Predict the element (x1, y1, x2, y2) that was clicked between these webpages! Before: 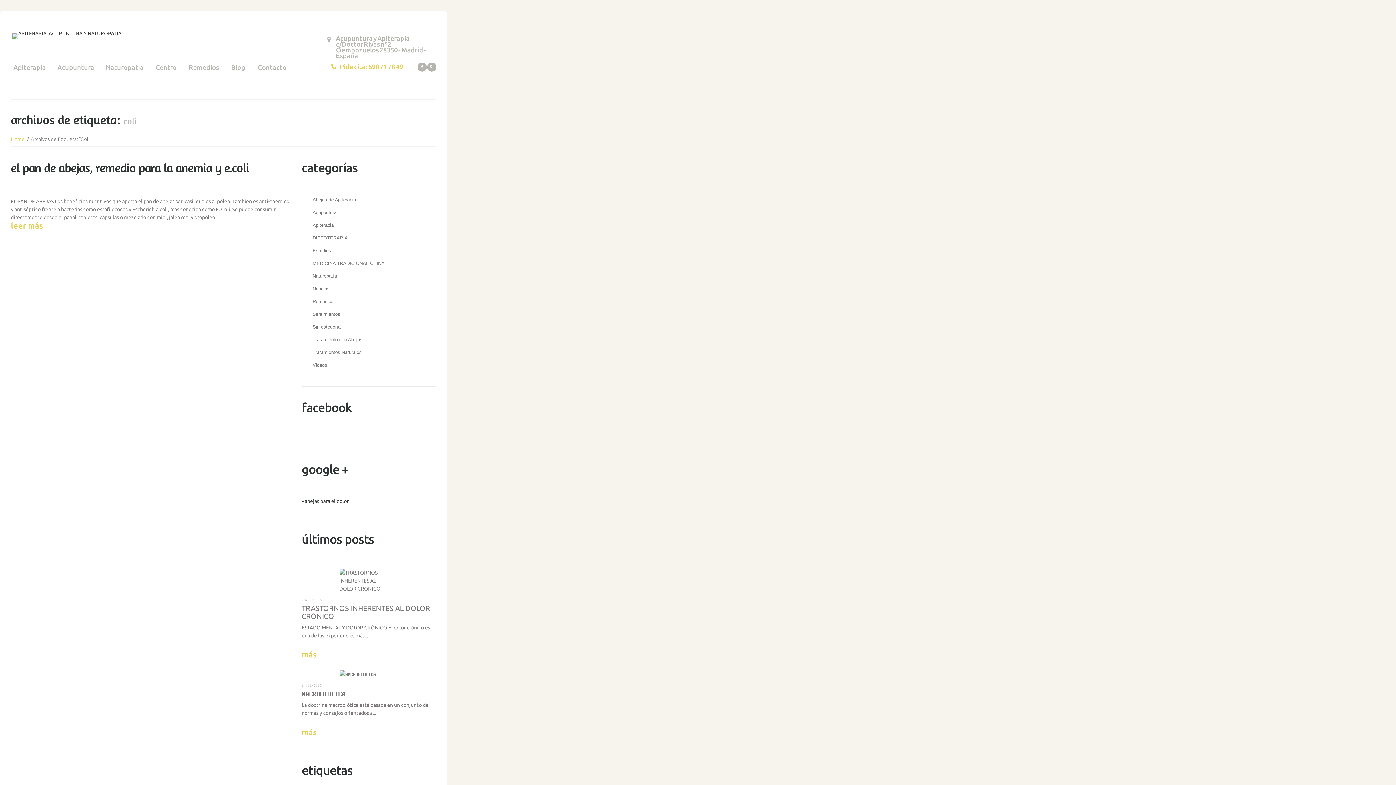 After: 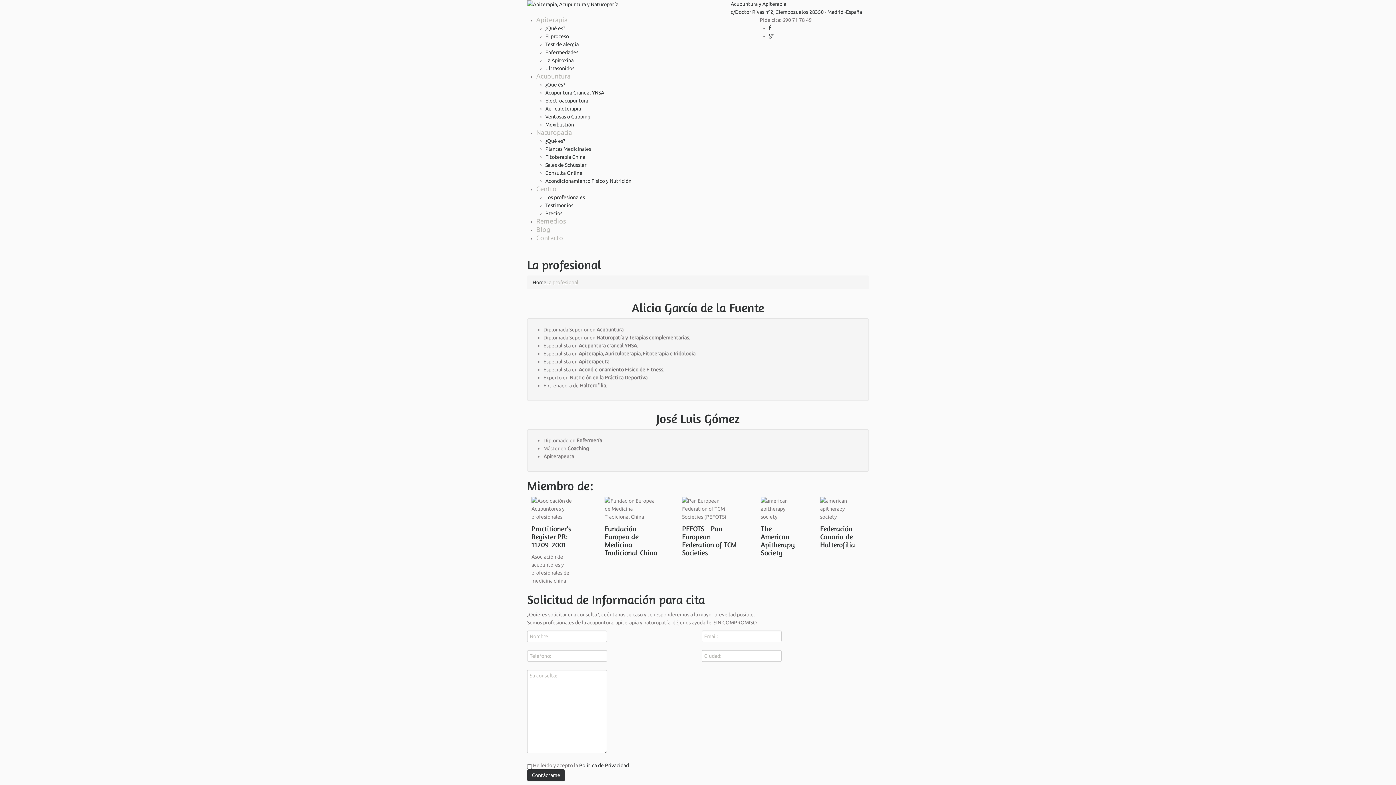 Action: label: Centro bbox: (151, 62, 176, 80)